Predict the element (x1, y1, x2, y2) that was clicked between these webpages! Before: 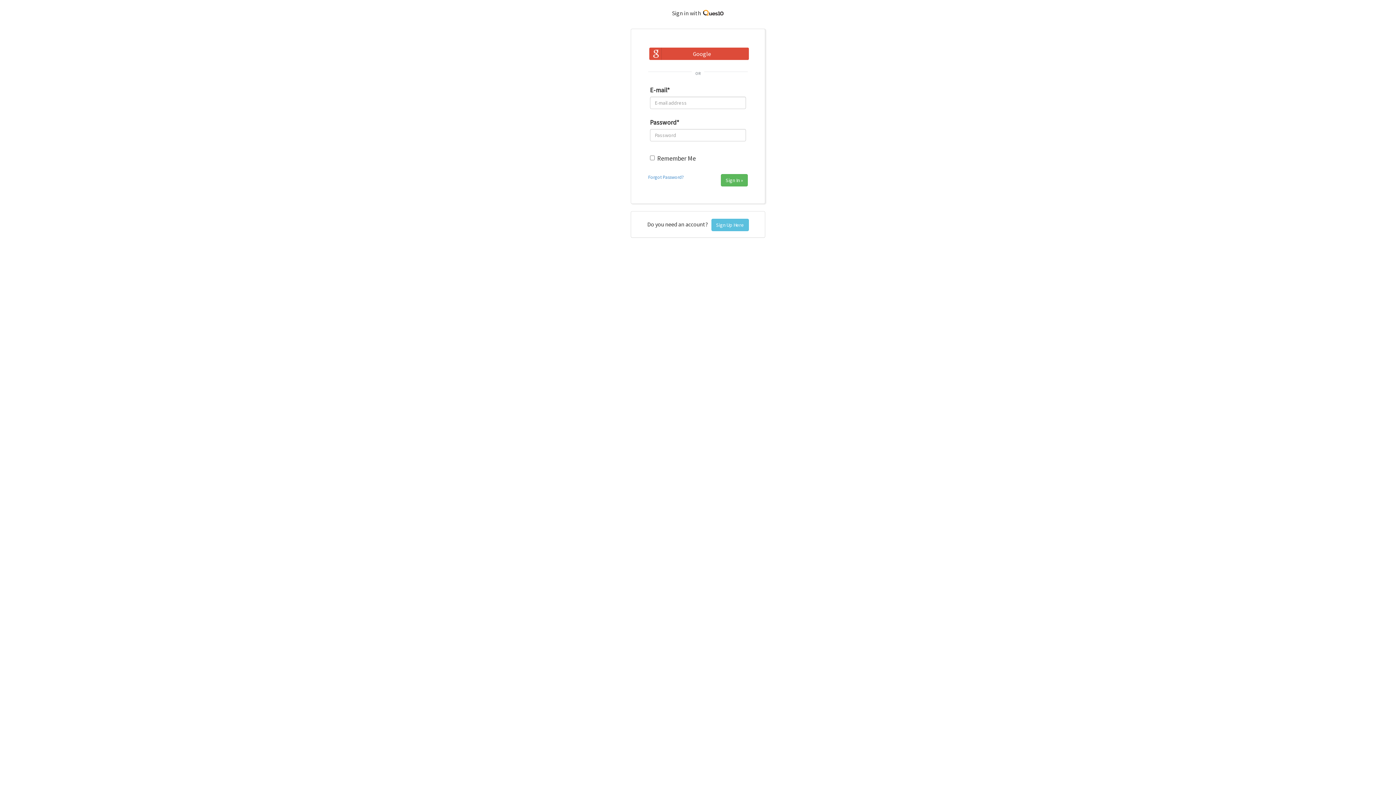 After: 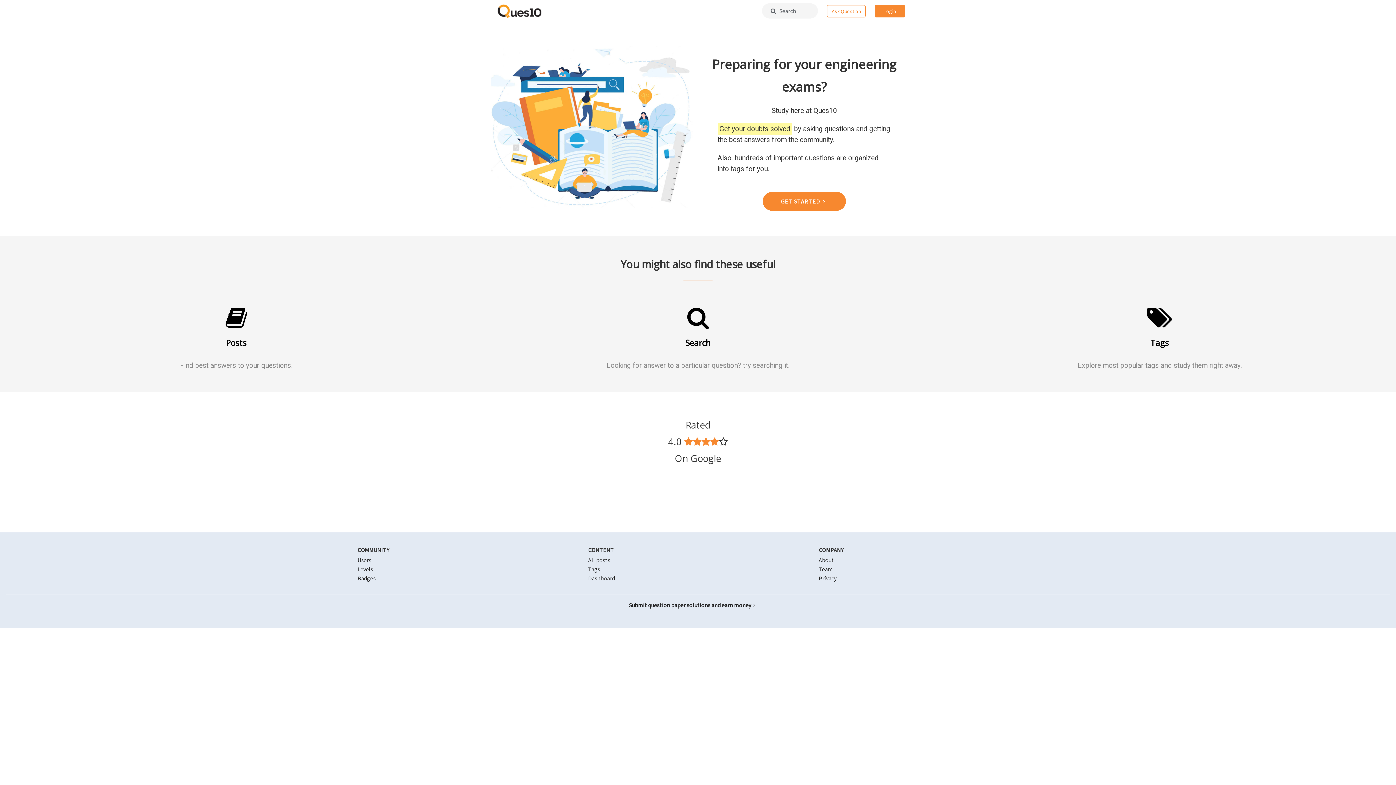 Action: bbox: (702, 9, 724, 16)